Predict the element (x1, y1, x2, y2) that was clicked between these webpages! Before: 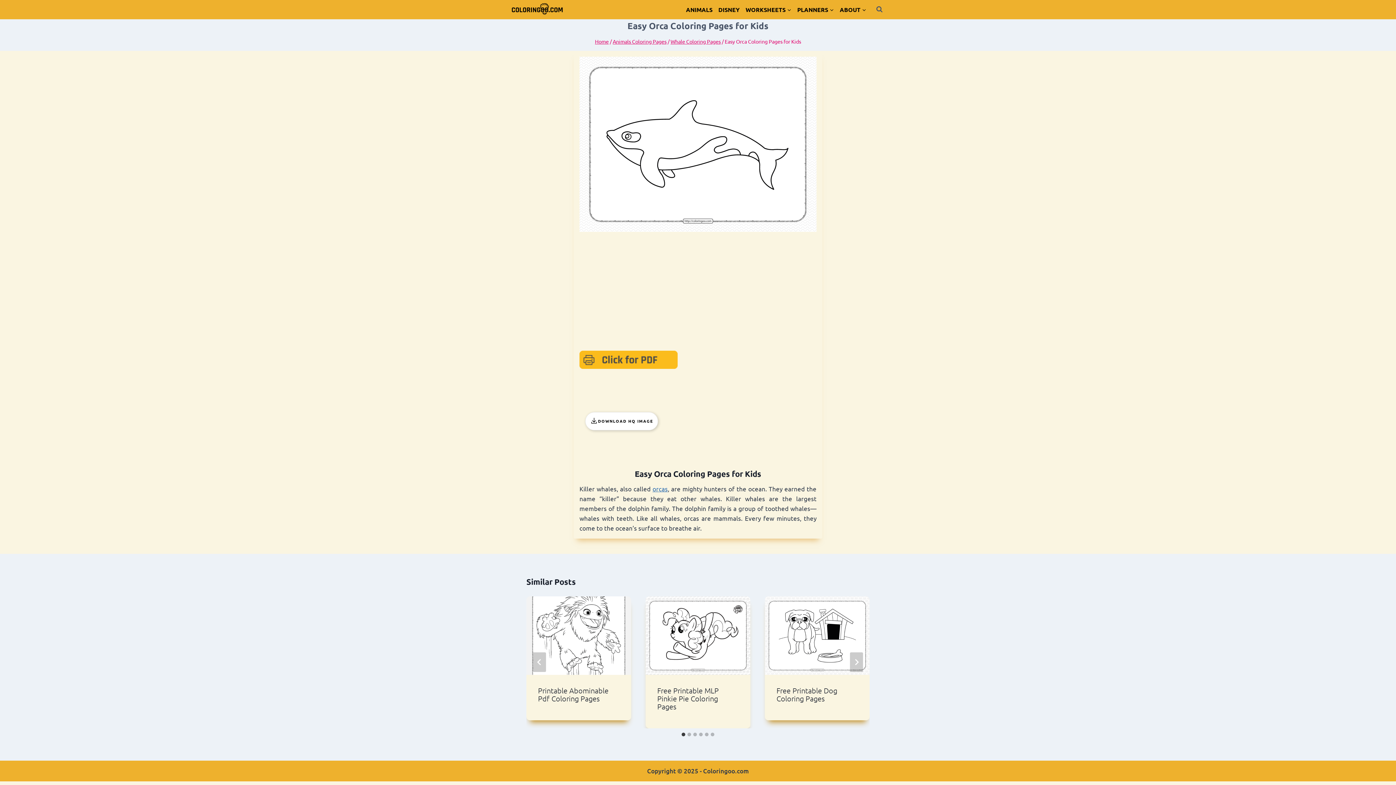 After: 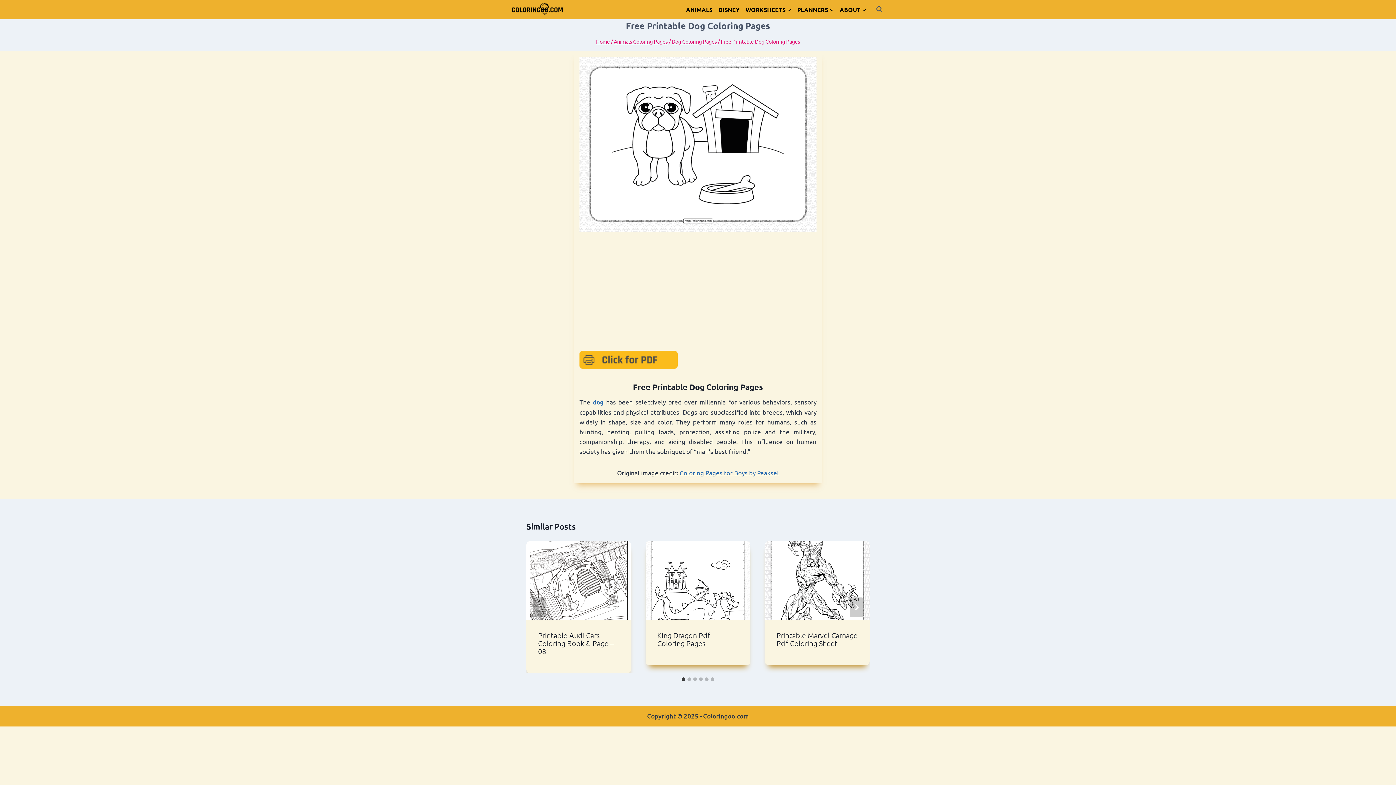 Action: bbox: (776, 686, 837, 703) label: Free Printable Dog Coloring Pages